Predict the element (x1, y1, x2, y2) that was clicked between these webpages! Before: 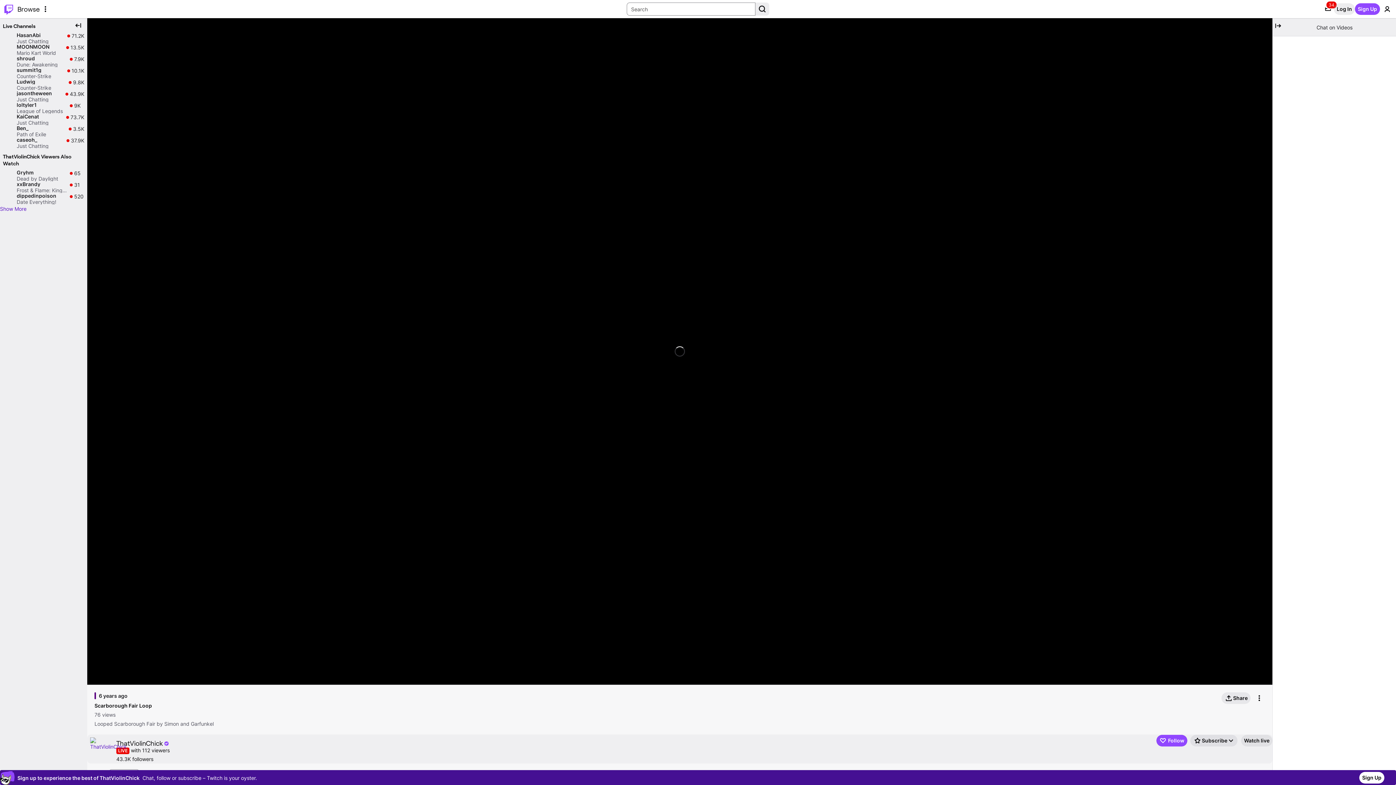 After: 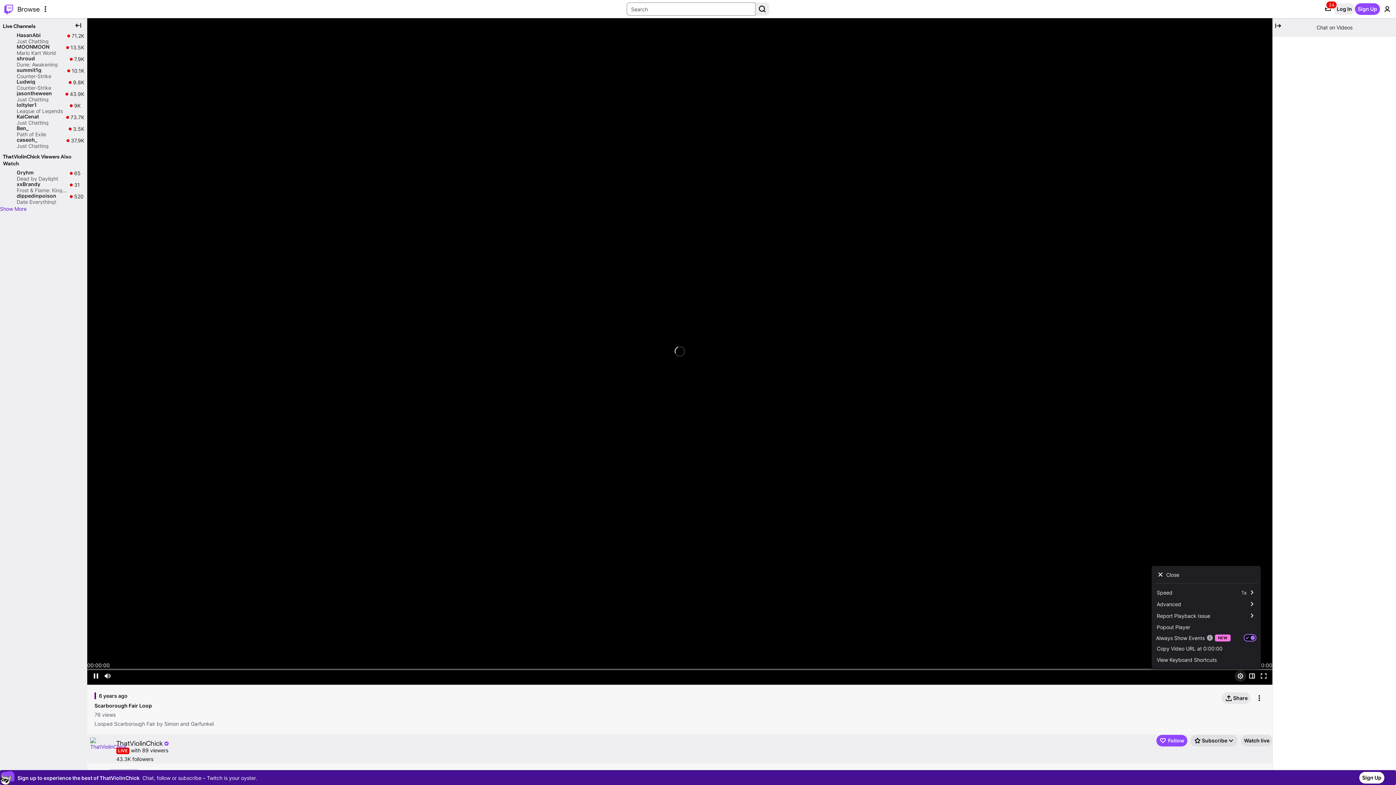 Action: label: Settings bbox: (1234, 670, 1246, 682)